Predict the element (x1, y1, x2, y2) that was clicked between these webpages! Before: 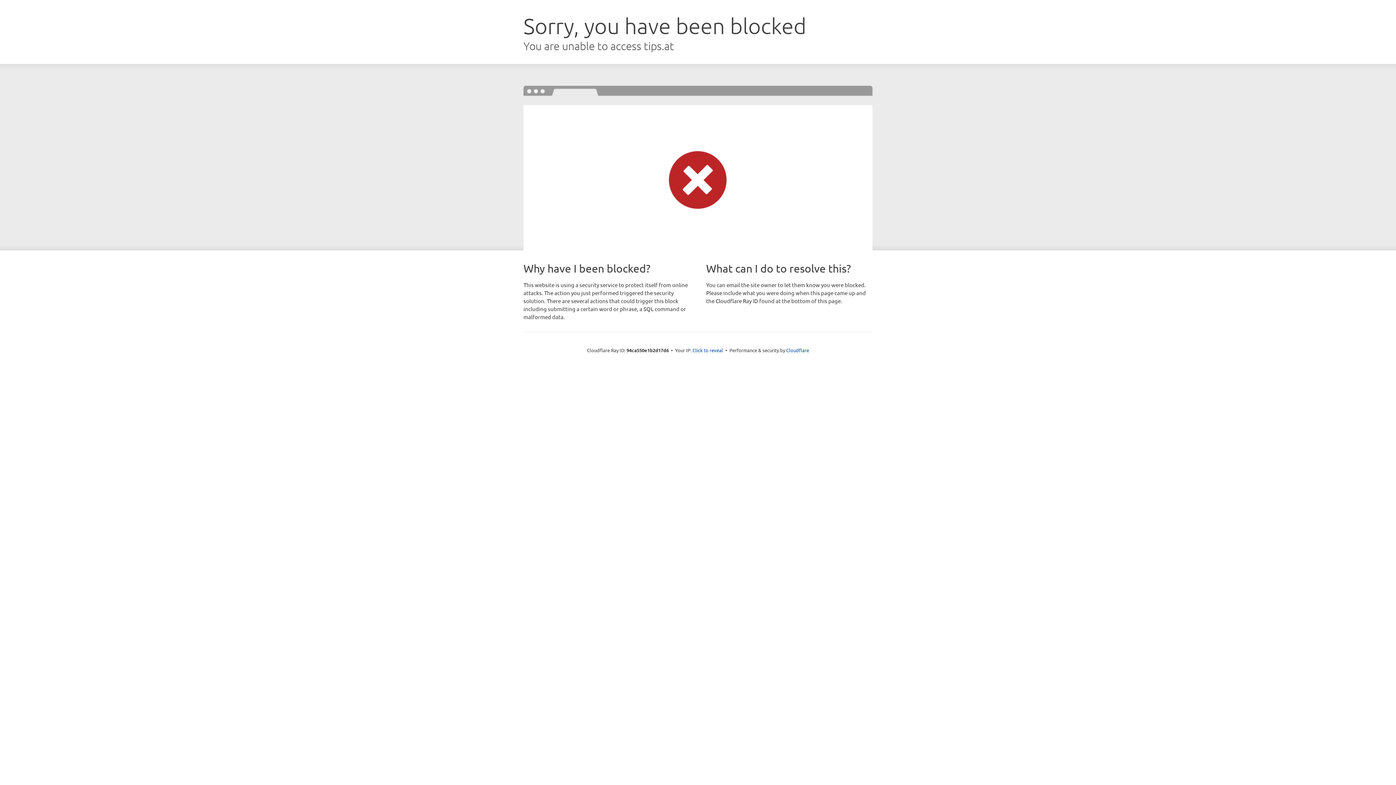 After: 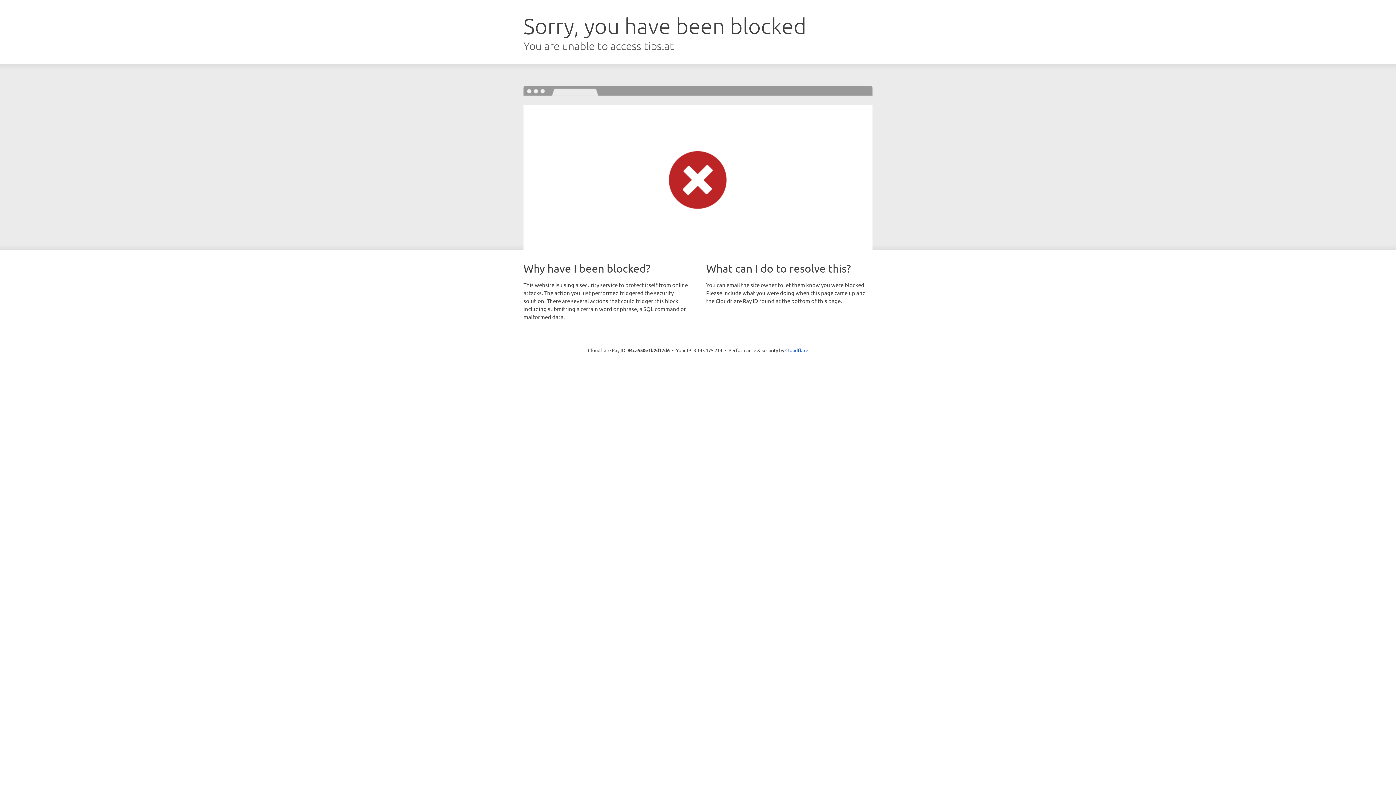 Action: bbox: (692, 346, 723, 353) label: Click to reveal